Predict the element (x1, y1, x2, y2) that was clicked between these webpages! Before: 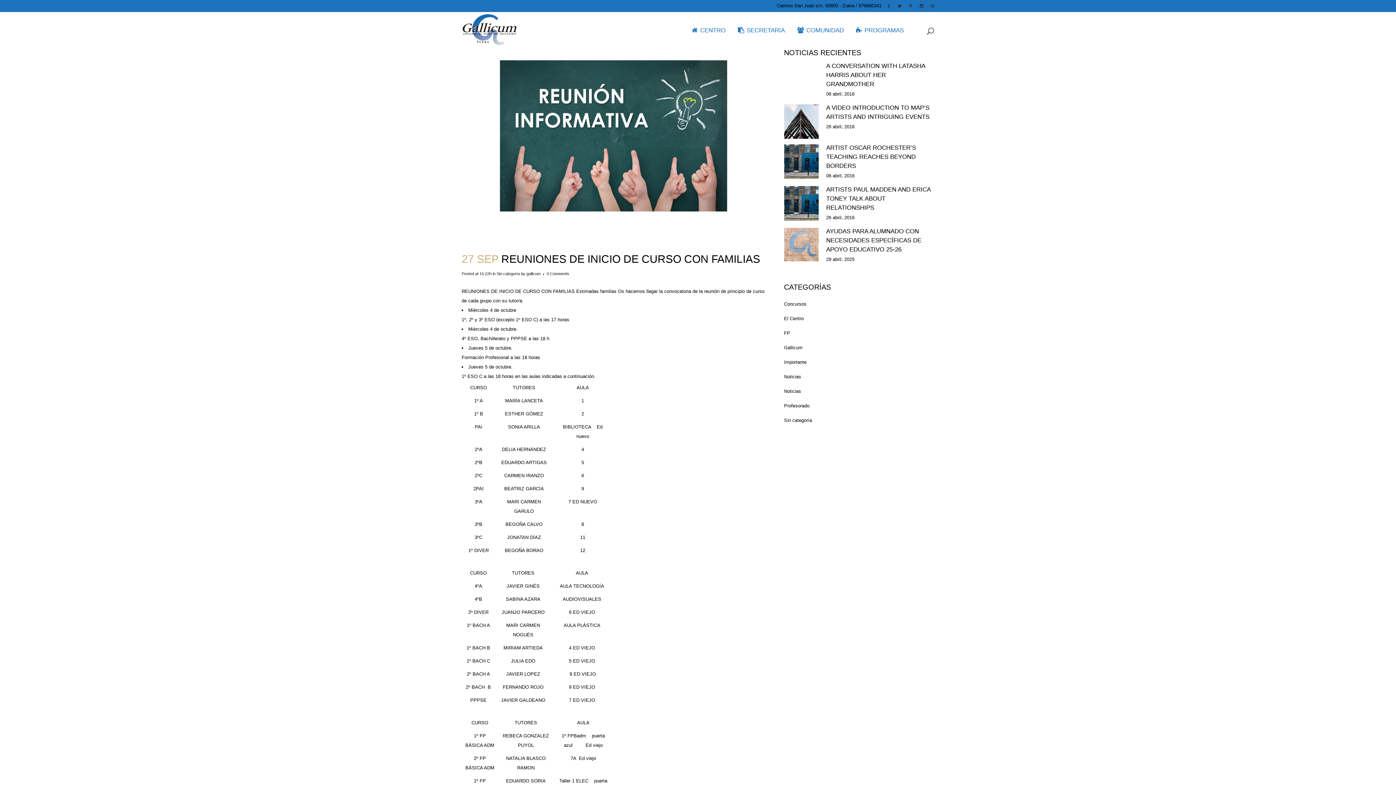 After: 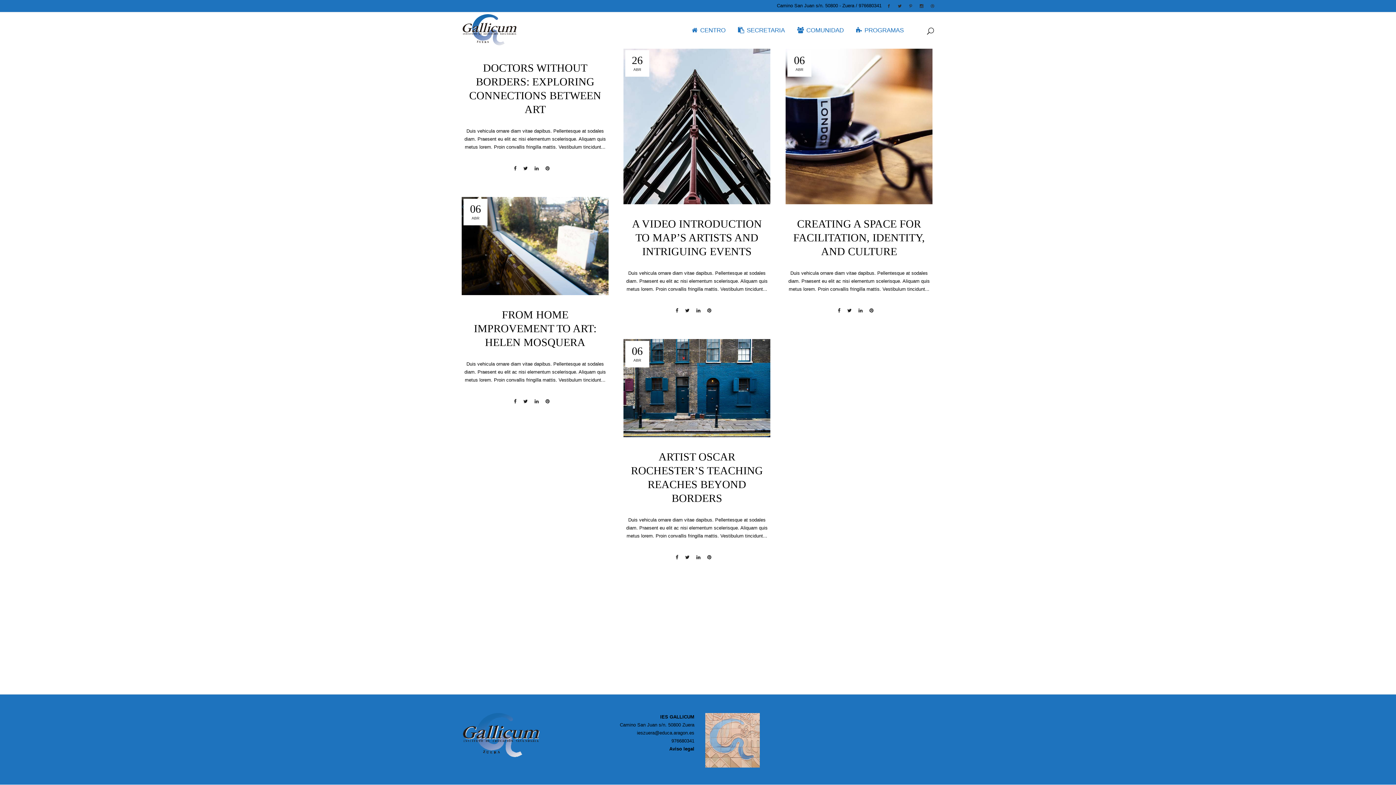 Action: label: Profesorado bbox: (784, 403, 809, 408)